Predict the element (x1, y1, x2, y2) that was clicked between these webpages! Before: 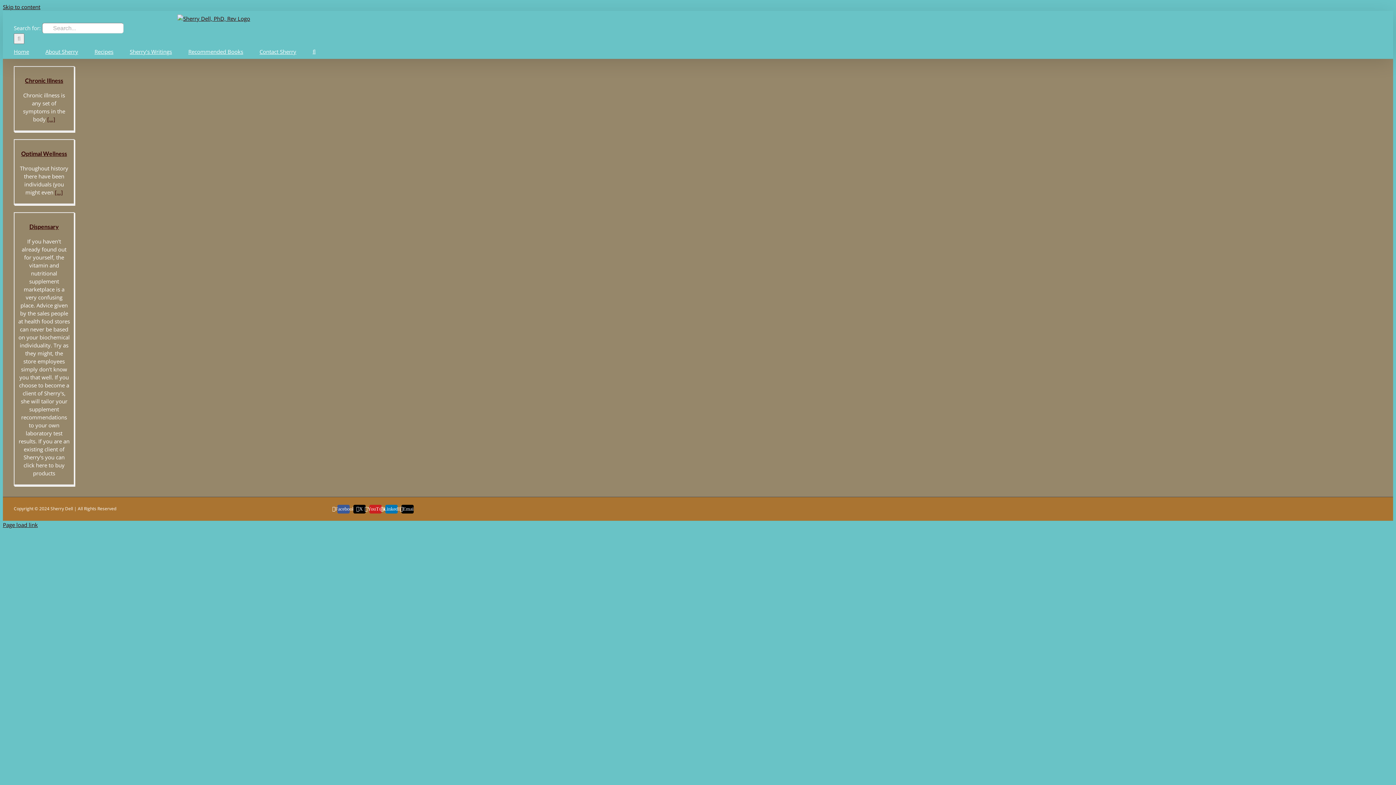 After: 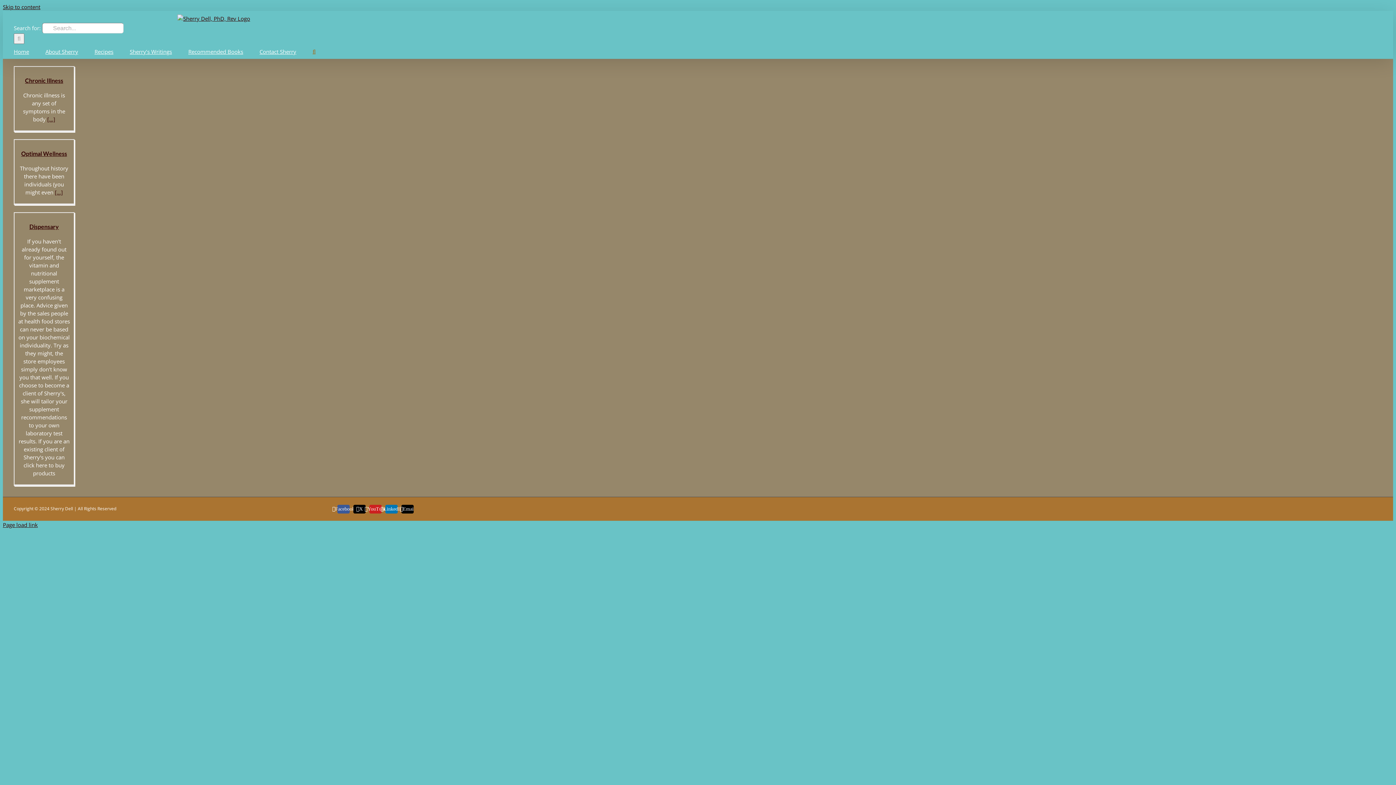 Action: label: Search bbox: (312, 44, 315, 58)